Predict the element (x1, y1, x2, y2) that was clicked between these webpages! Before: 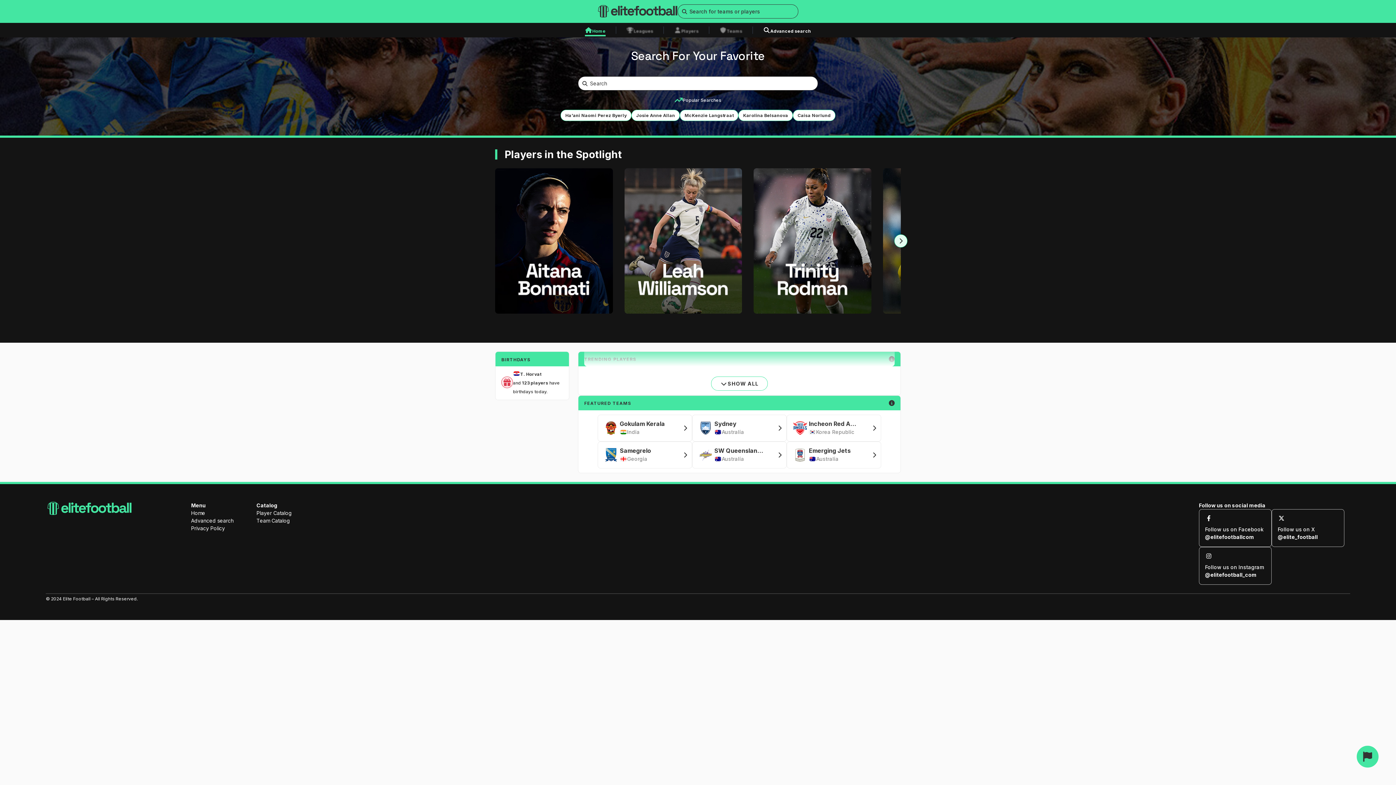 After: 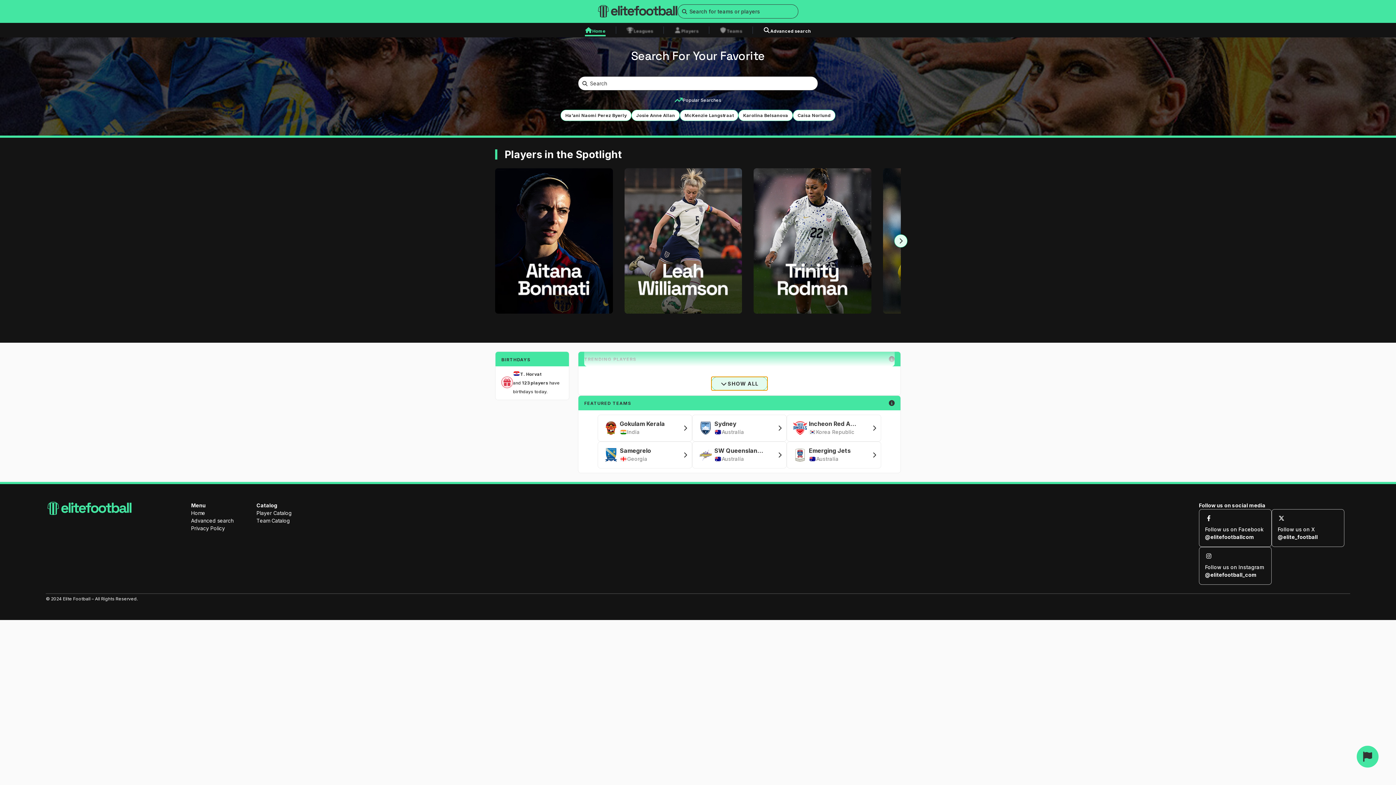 Action: label: SHOW ALL bbox: (711, 376, 767, 390)